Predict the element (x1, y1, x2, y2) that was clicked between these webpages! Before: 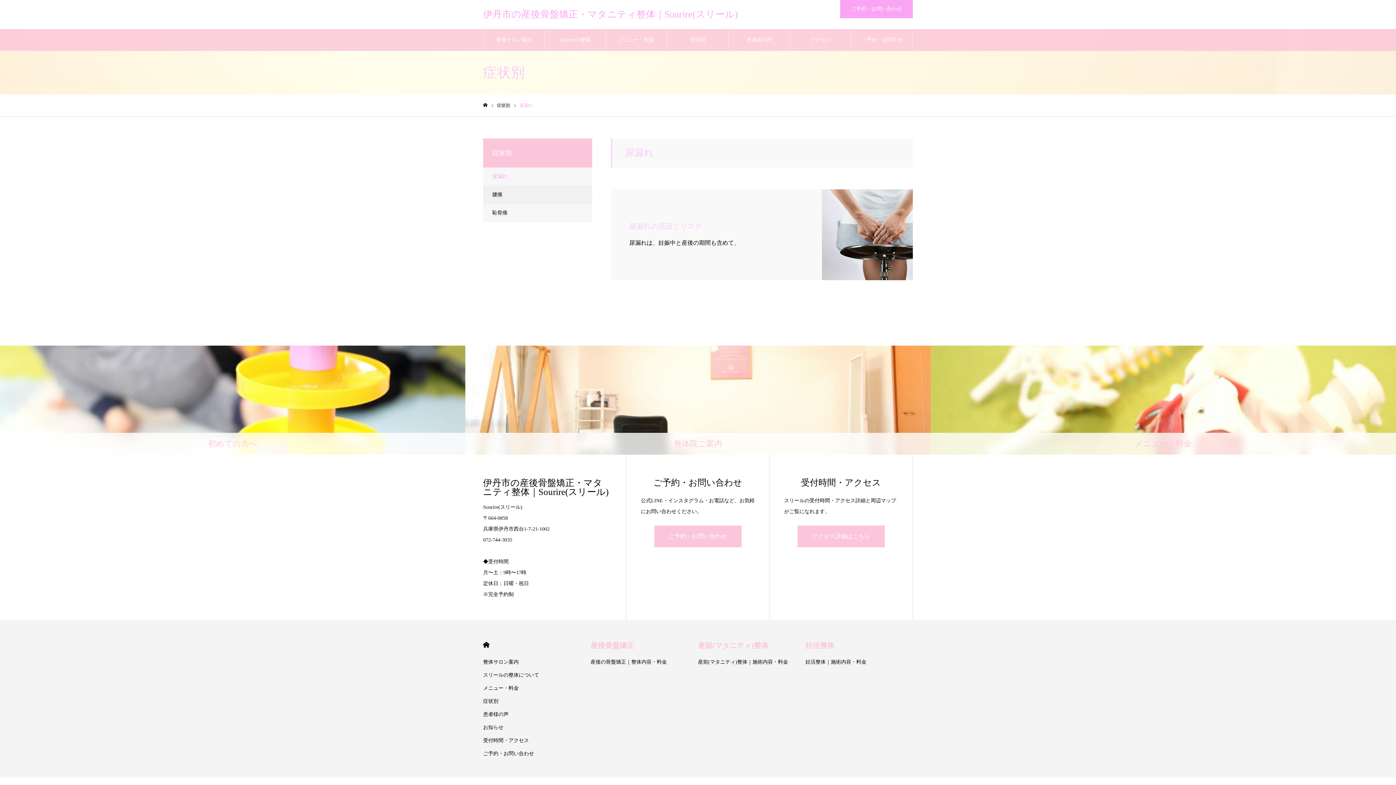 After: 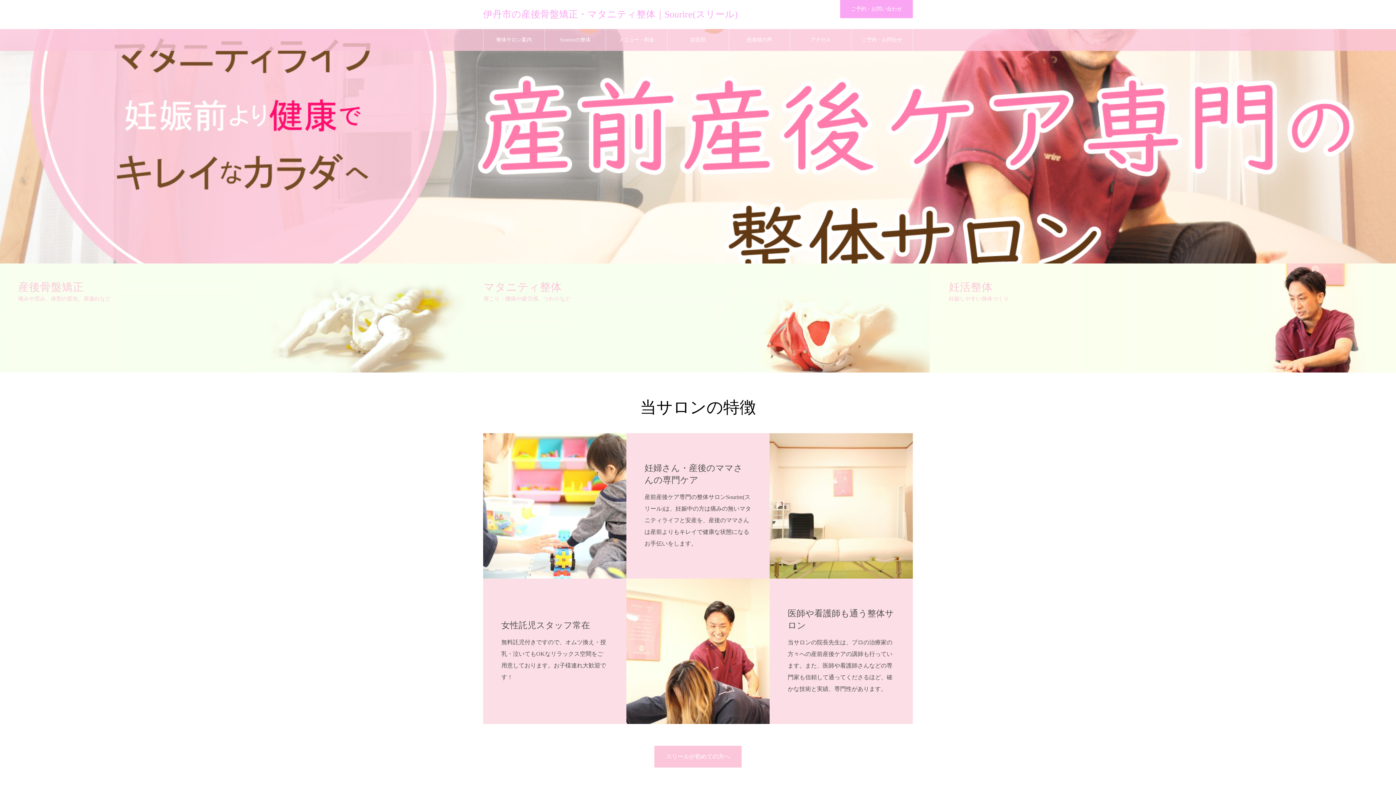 Action: bbox: (483, 642, 489, 648) label: HOME